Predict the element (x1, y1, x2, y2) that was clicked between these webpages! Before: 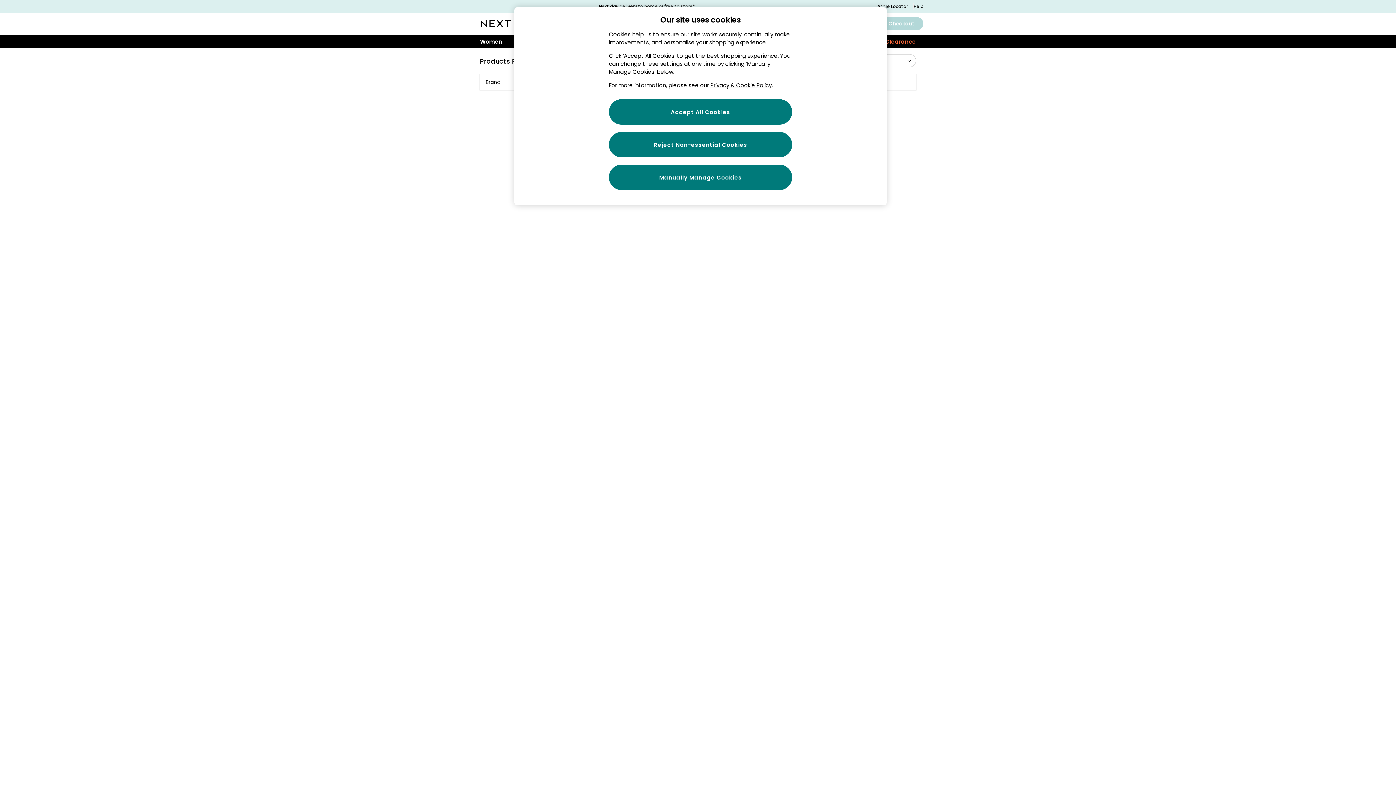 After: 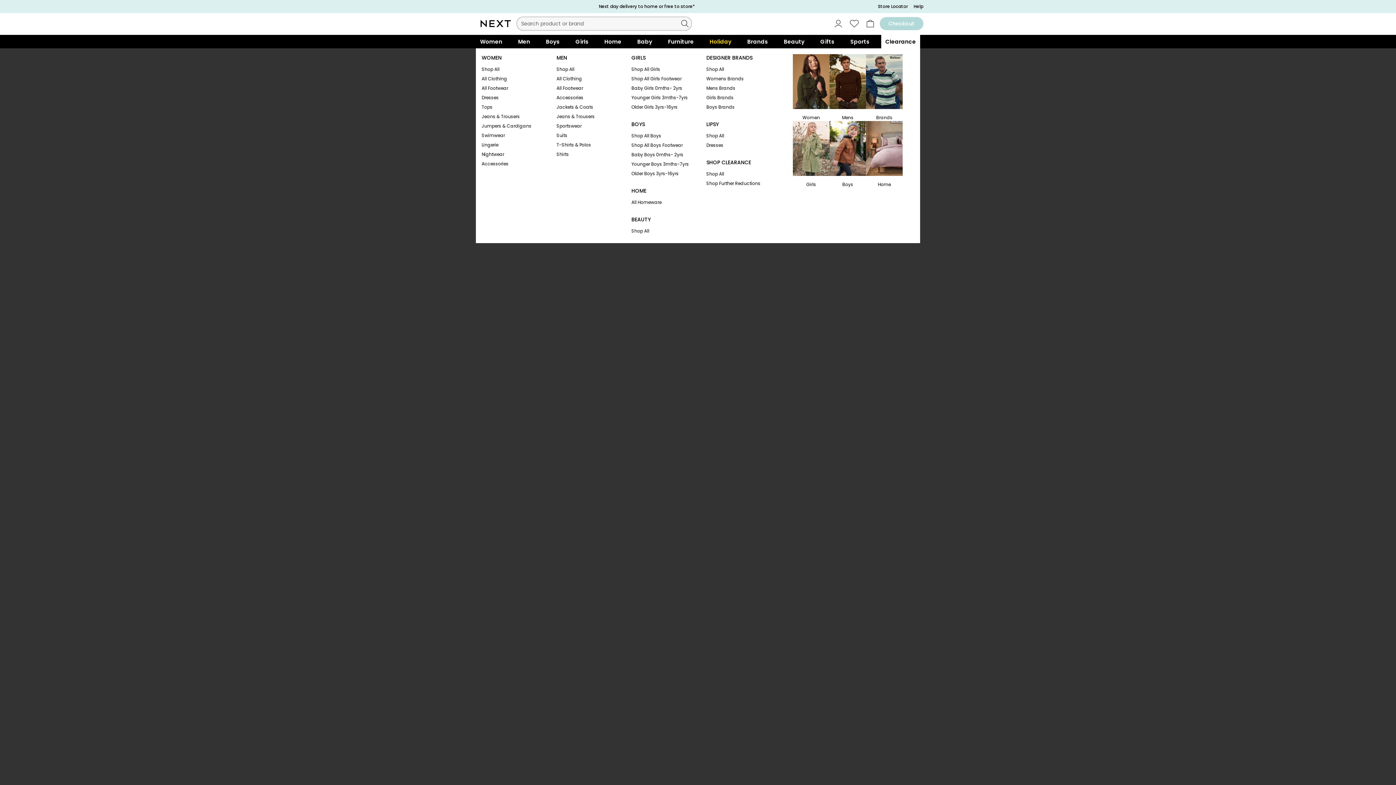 Action: label: Clearance bbox: (881, 34, 920, 48)